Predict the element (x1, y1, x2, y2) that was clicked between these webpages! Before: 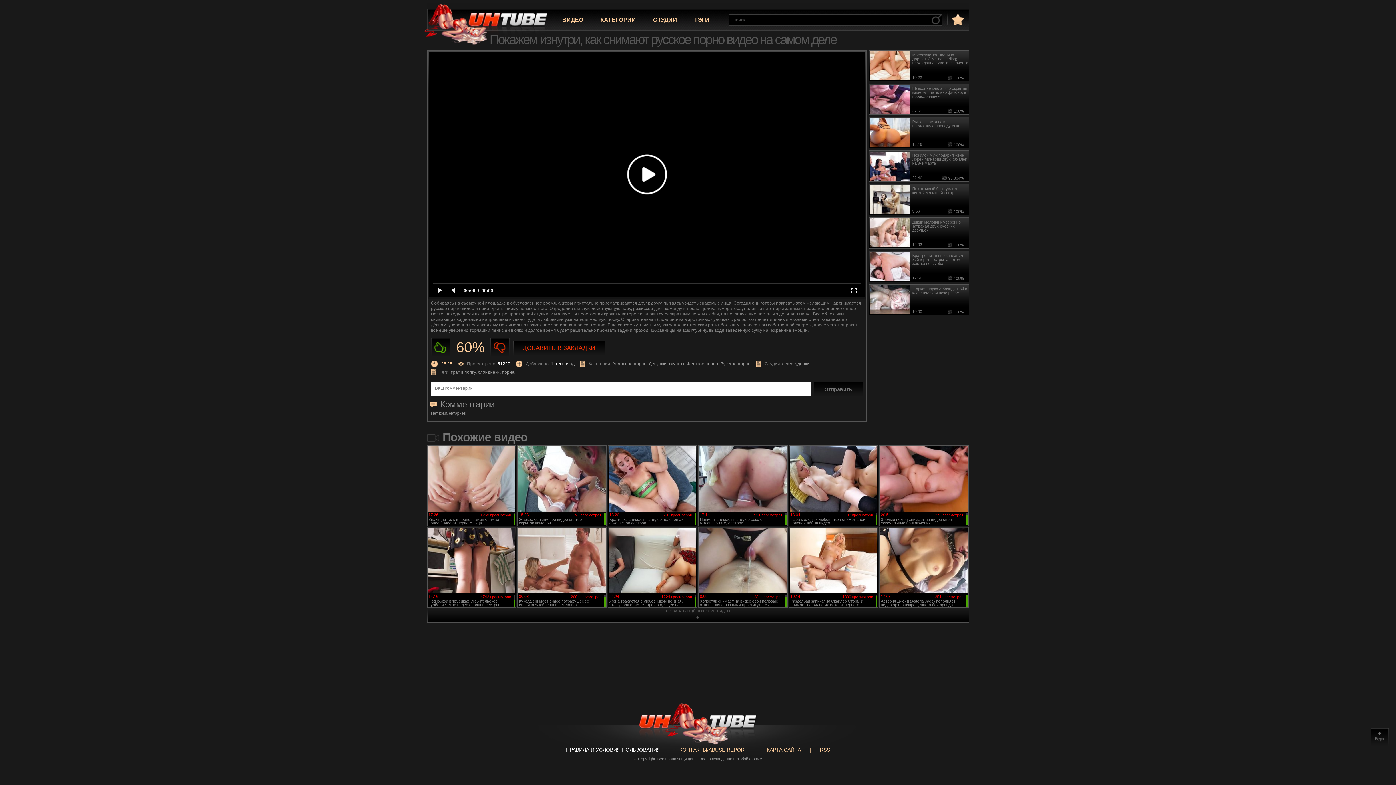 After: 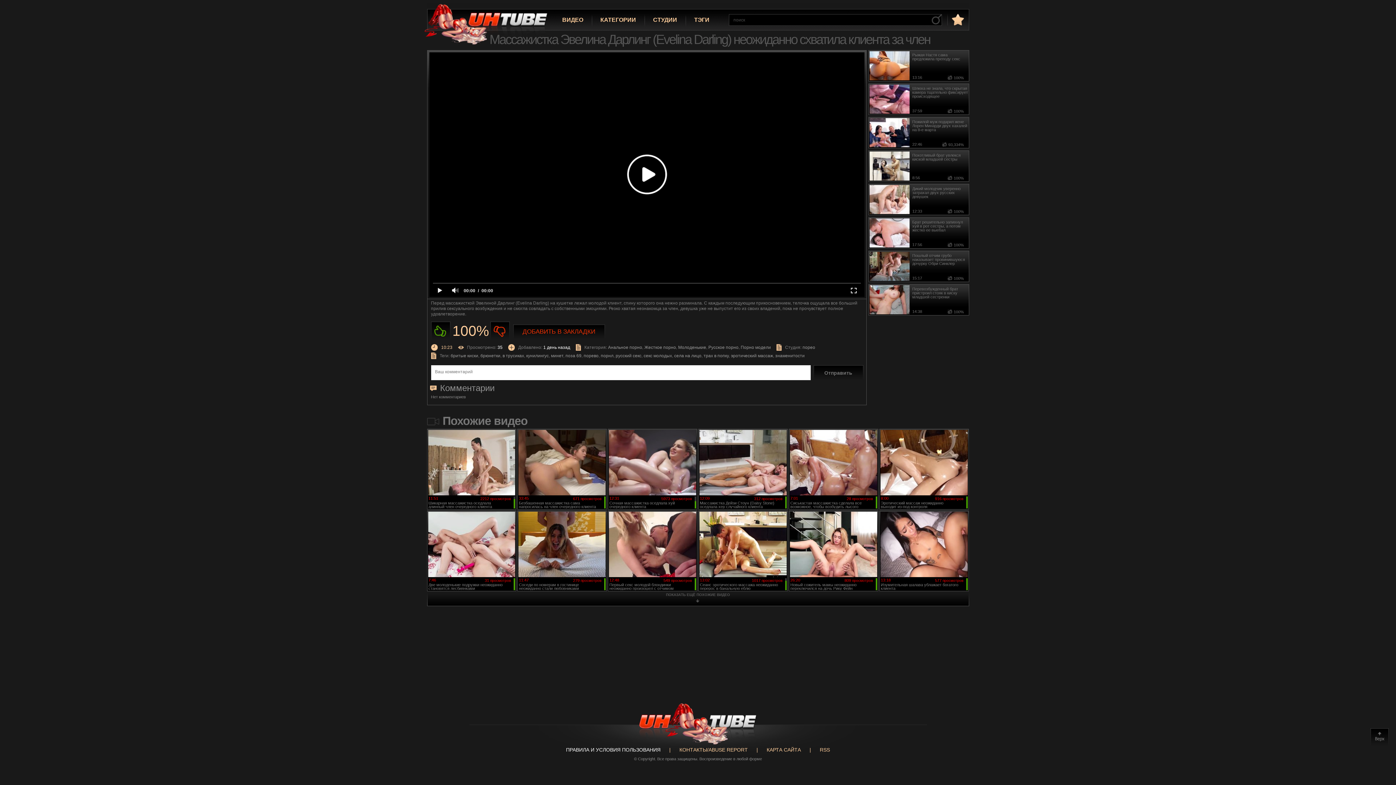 Action: bbox: (869, 51, 968, 80) label: 10:23
100%
Массажистка Эвелина Дарлинг (Evelina Darling) неожиданно схватила клиента за член